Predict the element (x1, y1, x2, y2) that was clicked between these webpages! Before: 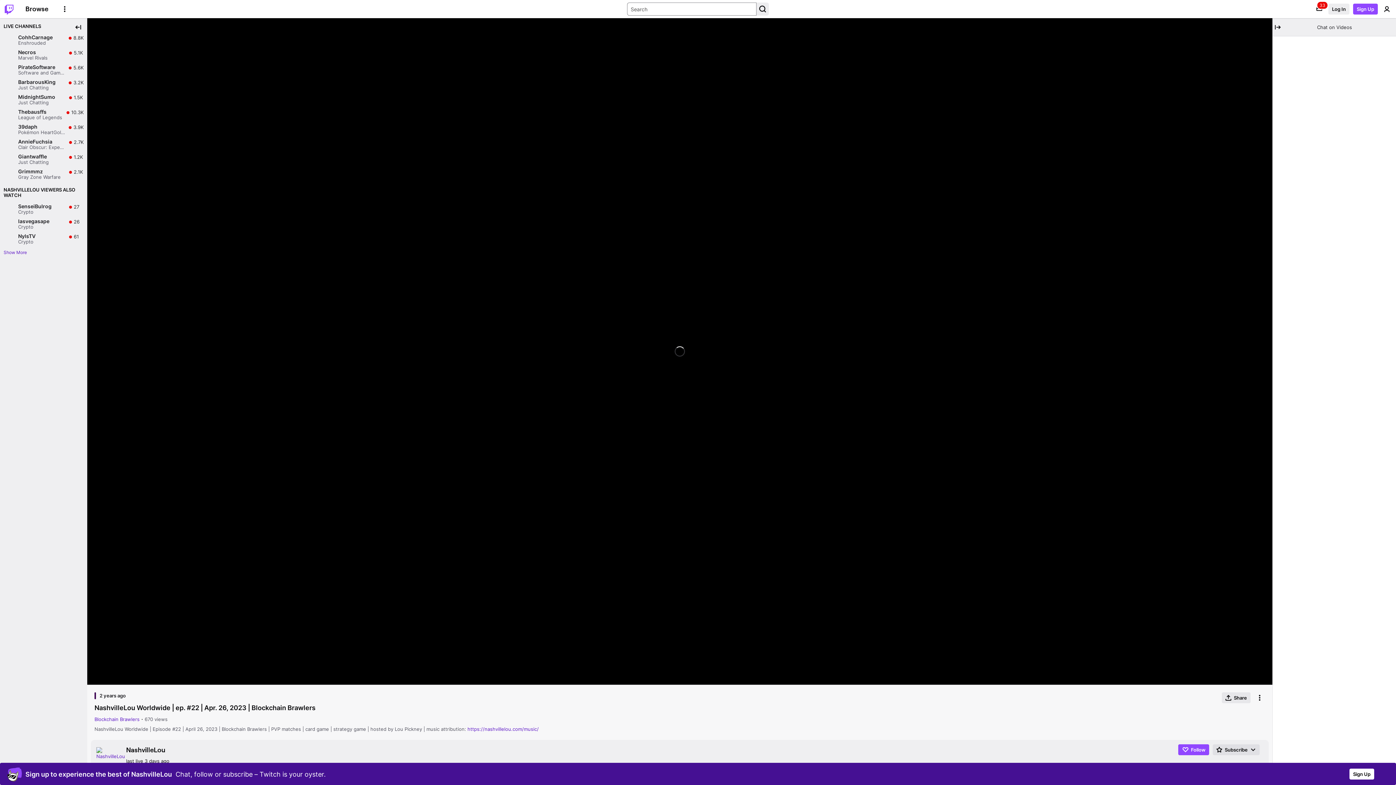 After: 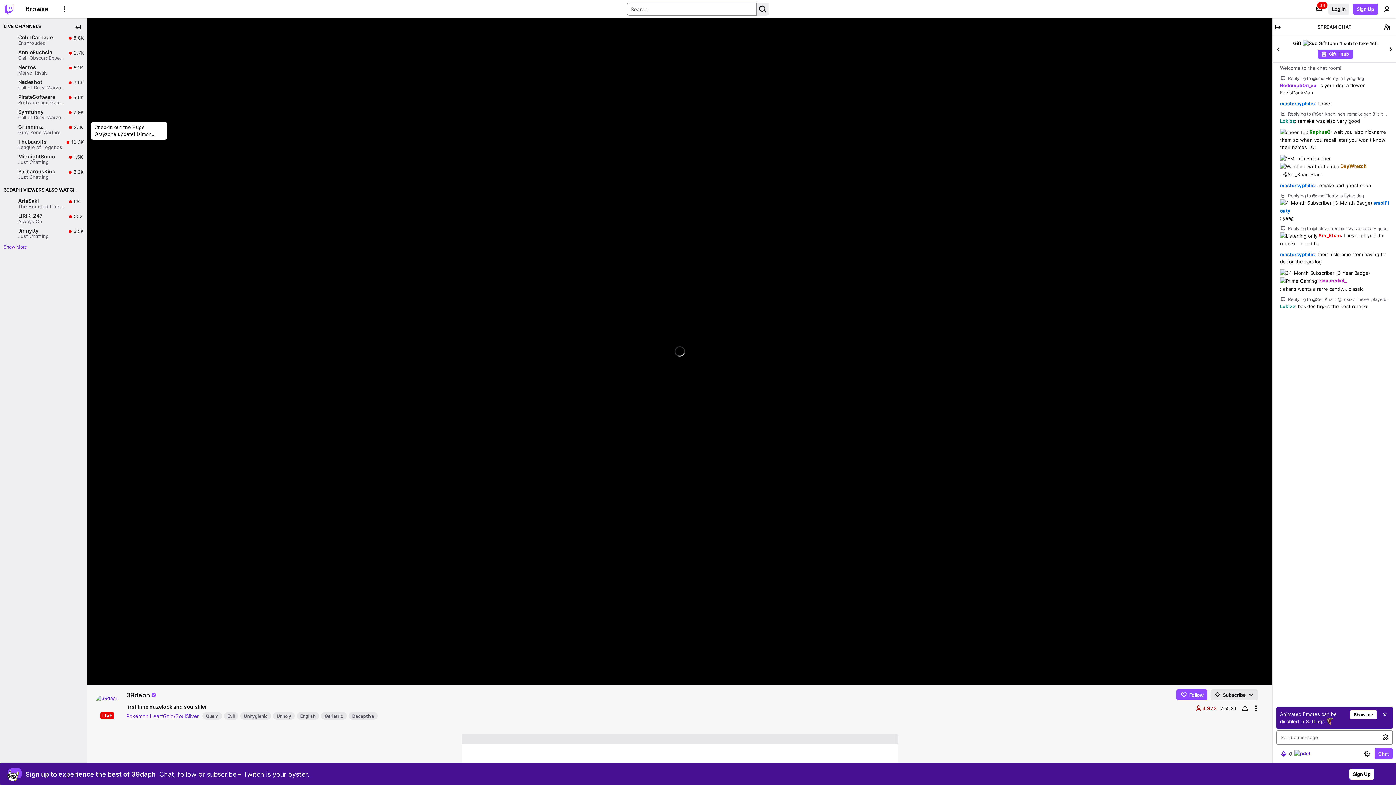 Action: label: 39daph

Pokémon HeartGold/SoulSilver

Live

3.9K

3.9K viewers bbox: (0, 122, 87, 137)